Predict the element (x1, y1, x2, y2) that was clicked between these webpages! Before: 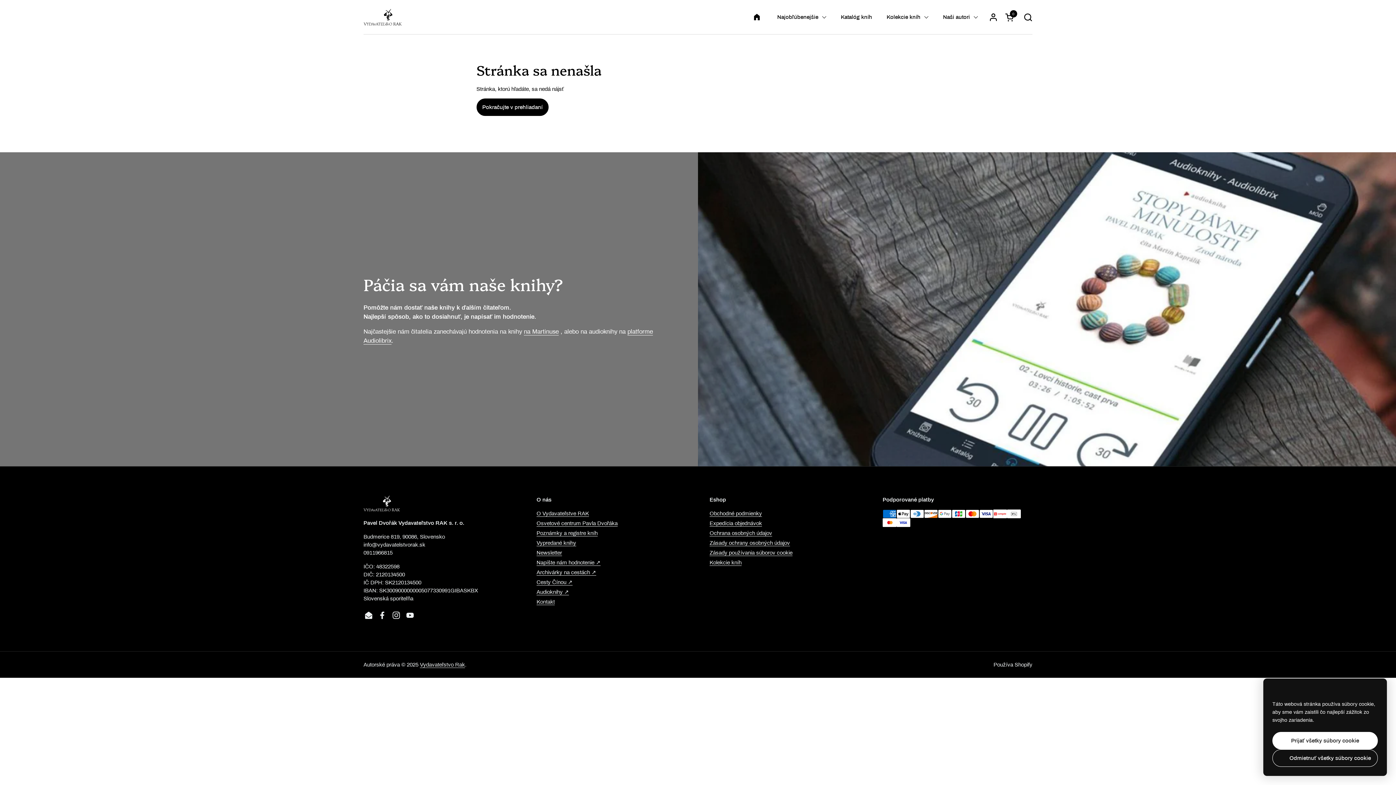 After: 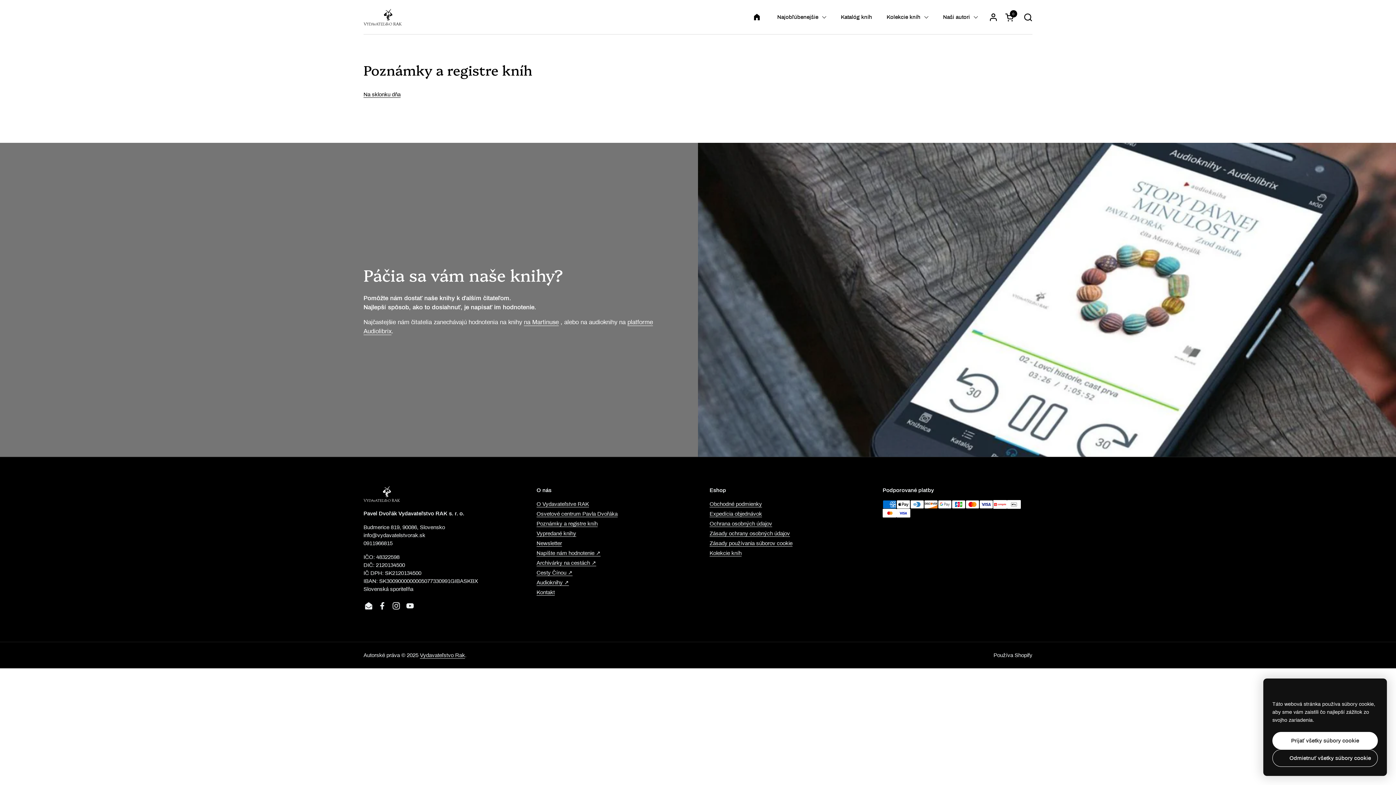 Action: bbox: (536, 530, 597, 536) label: Poznámky a registre kníh